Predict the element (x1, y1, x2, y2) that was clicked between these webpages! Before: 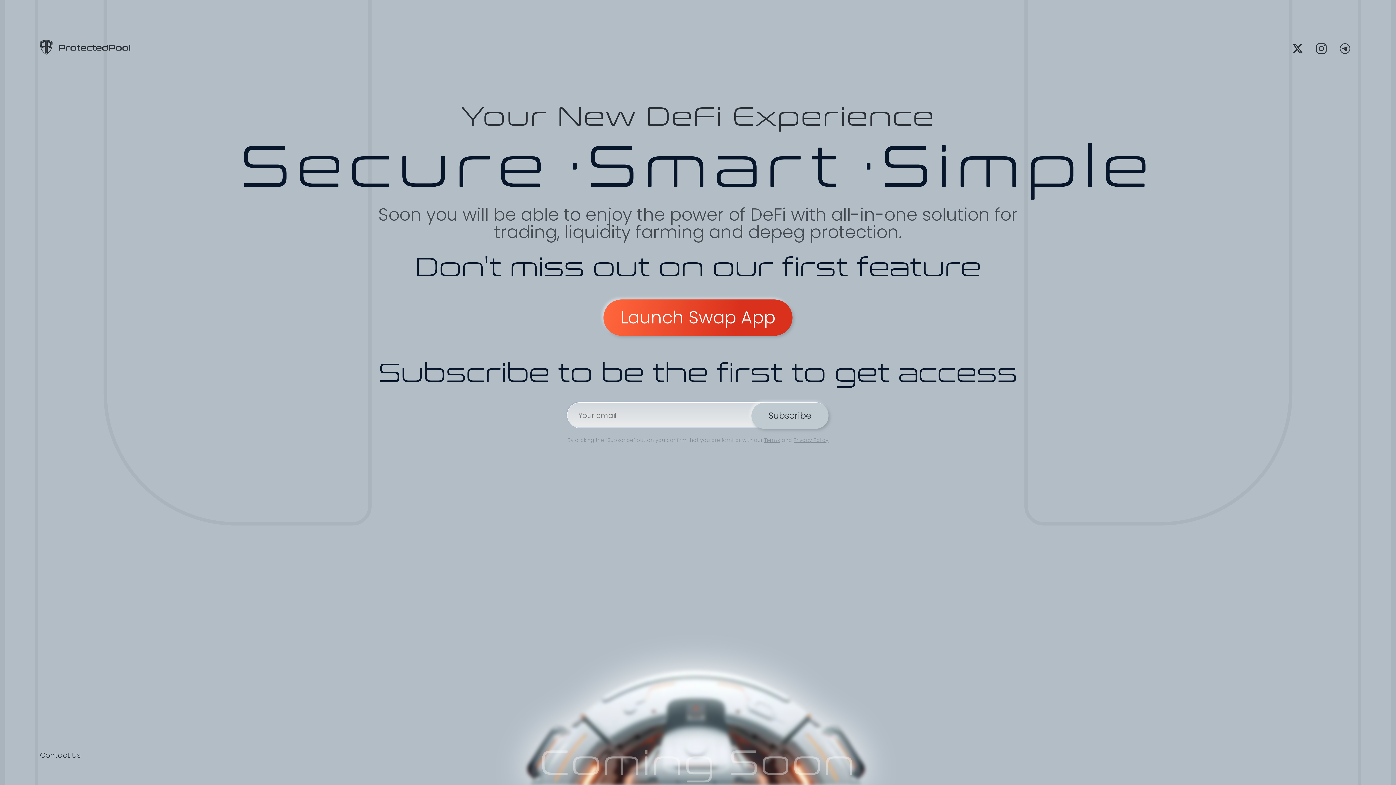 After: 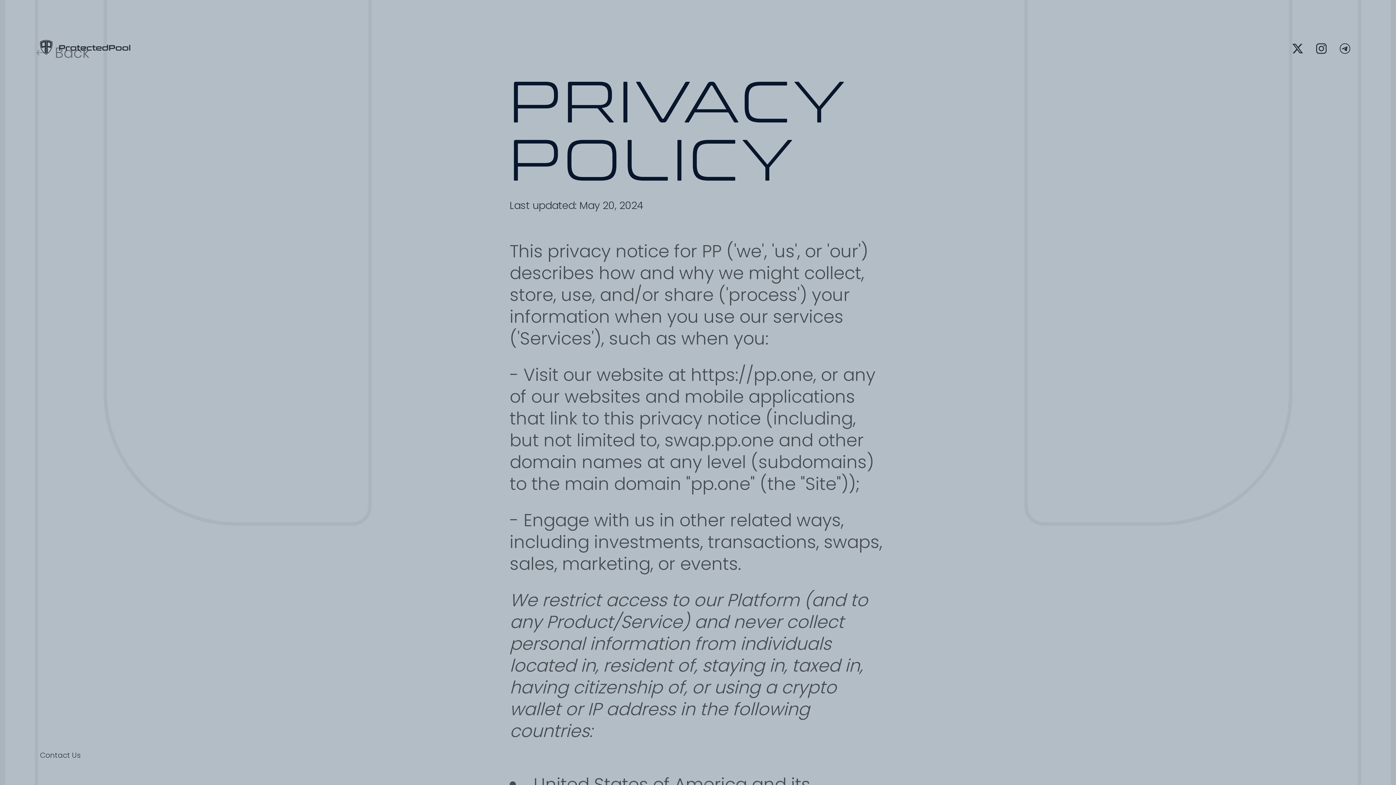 Action: label: Privacy Policy bbox: (793, 436, 828, 444)